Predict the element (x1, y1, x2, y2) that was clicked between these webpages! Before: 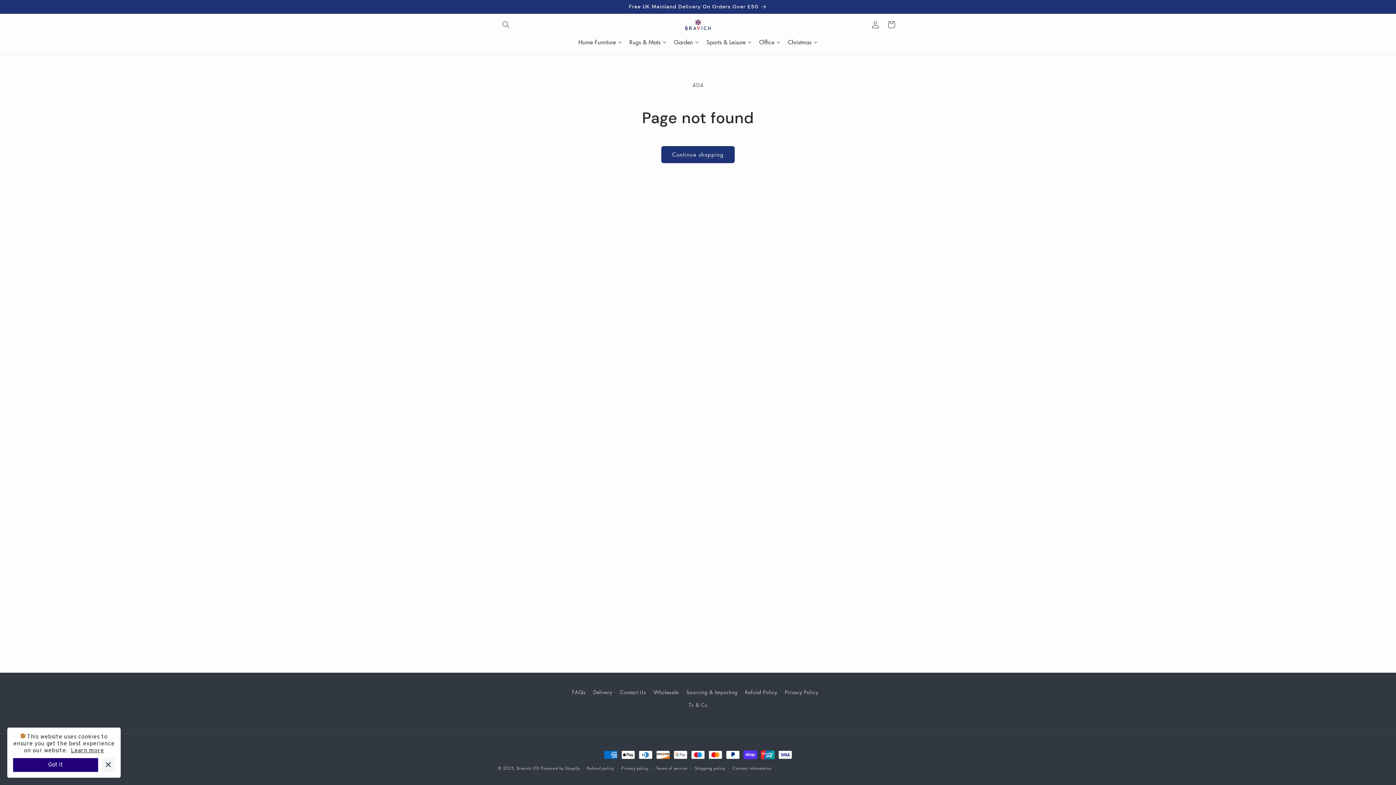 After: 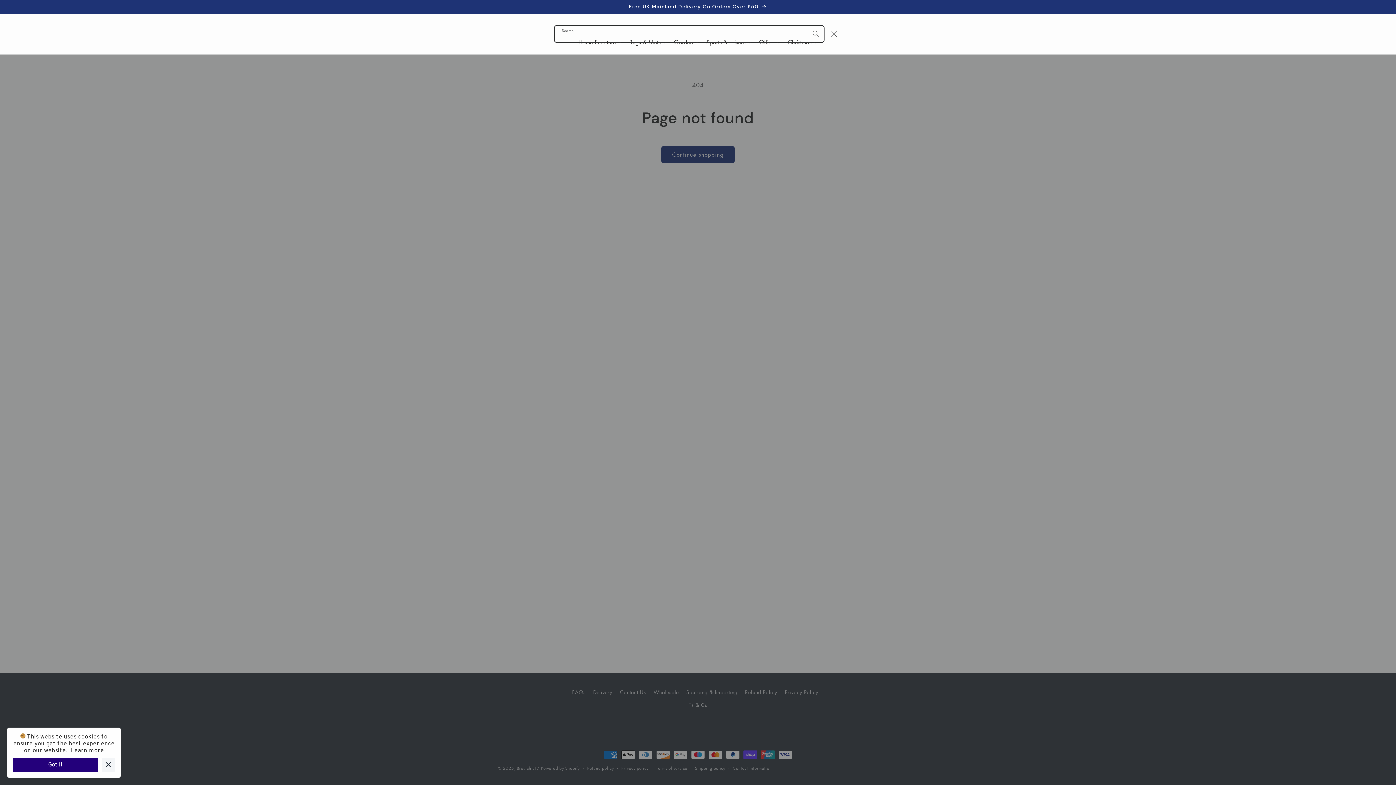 Action: label: Search bbox: (498, 16, 514, 32)